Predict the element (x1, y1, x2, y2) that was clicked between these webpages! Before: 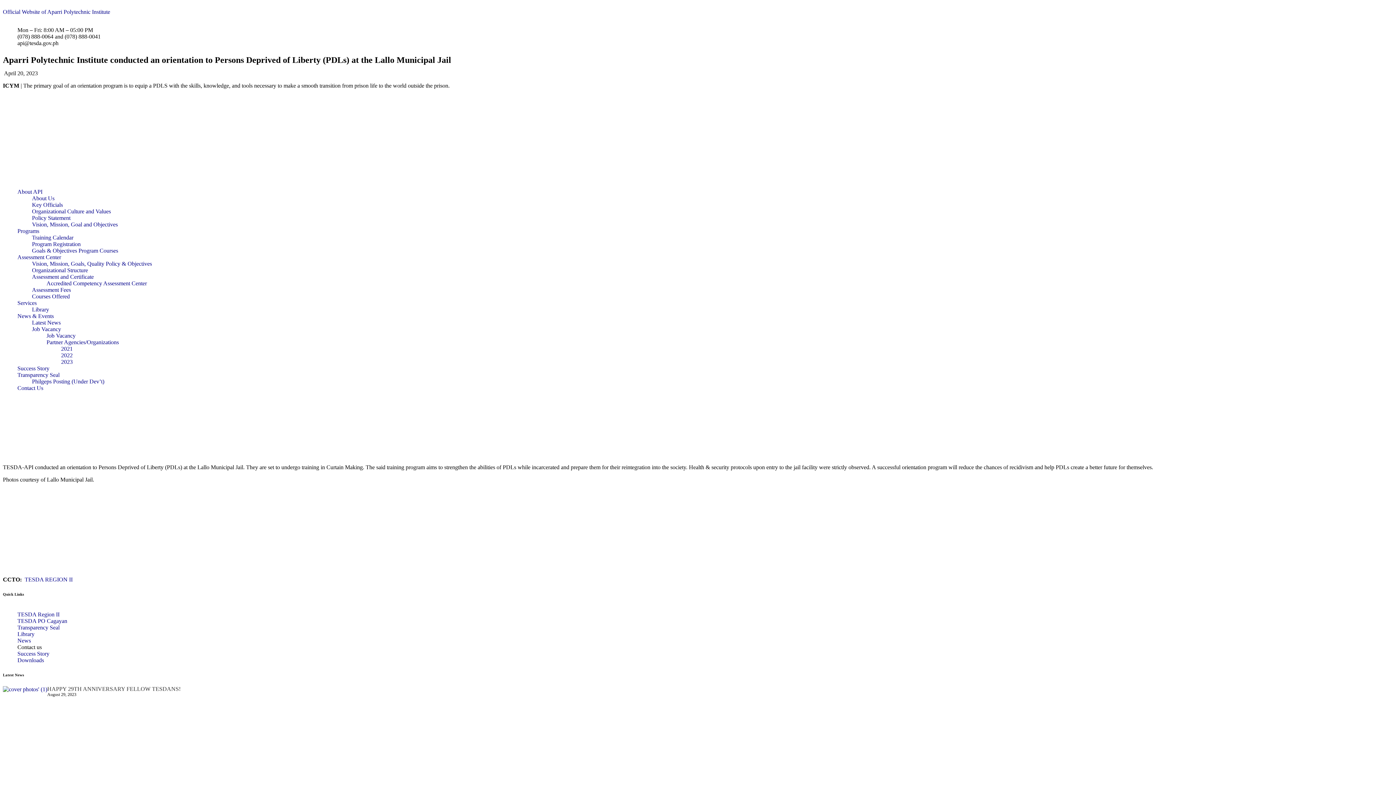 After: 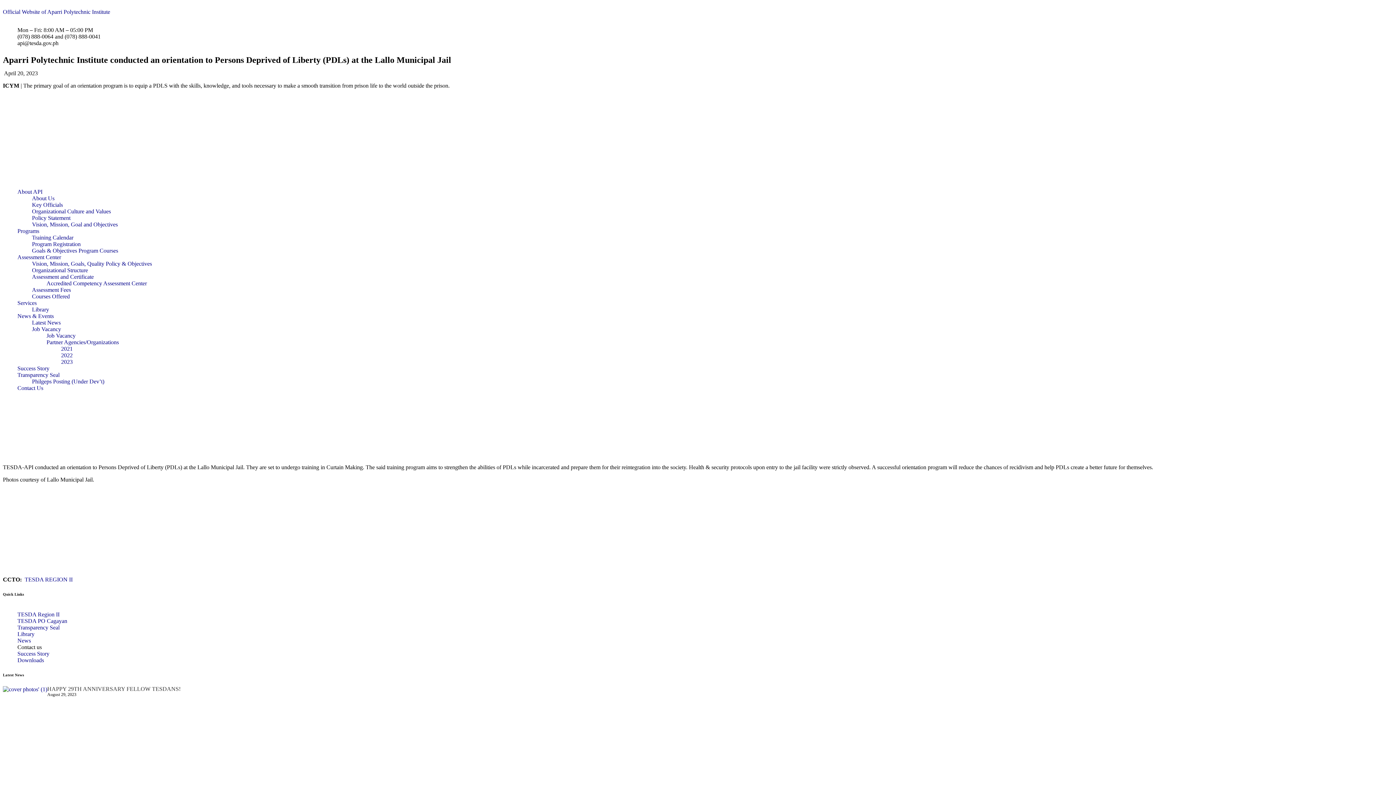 Action: bbox: (47, 686, 180, 692) label: HAPPY 29TH ANNIVERSARY FELLOW TESDANS!